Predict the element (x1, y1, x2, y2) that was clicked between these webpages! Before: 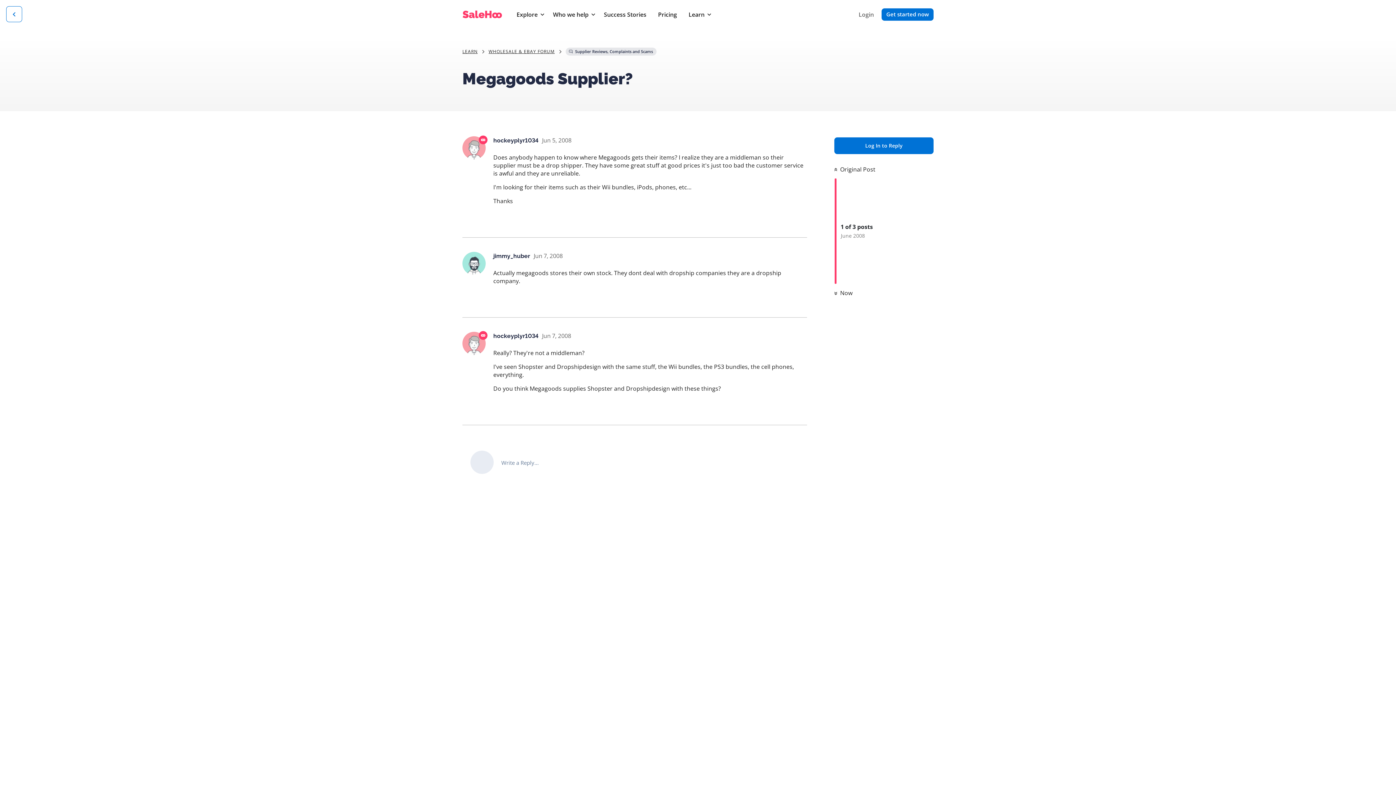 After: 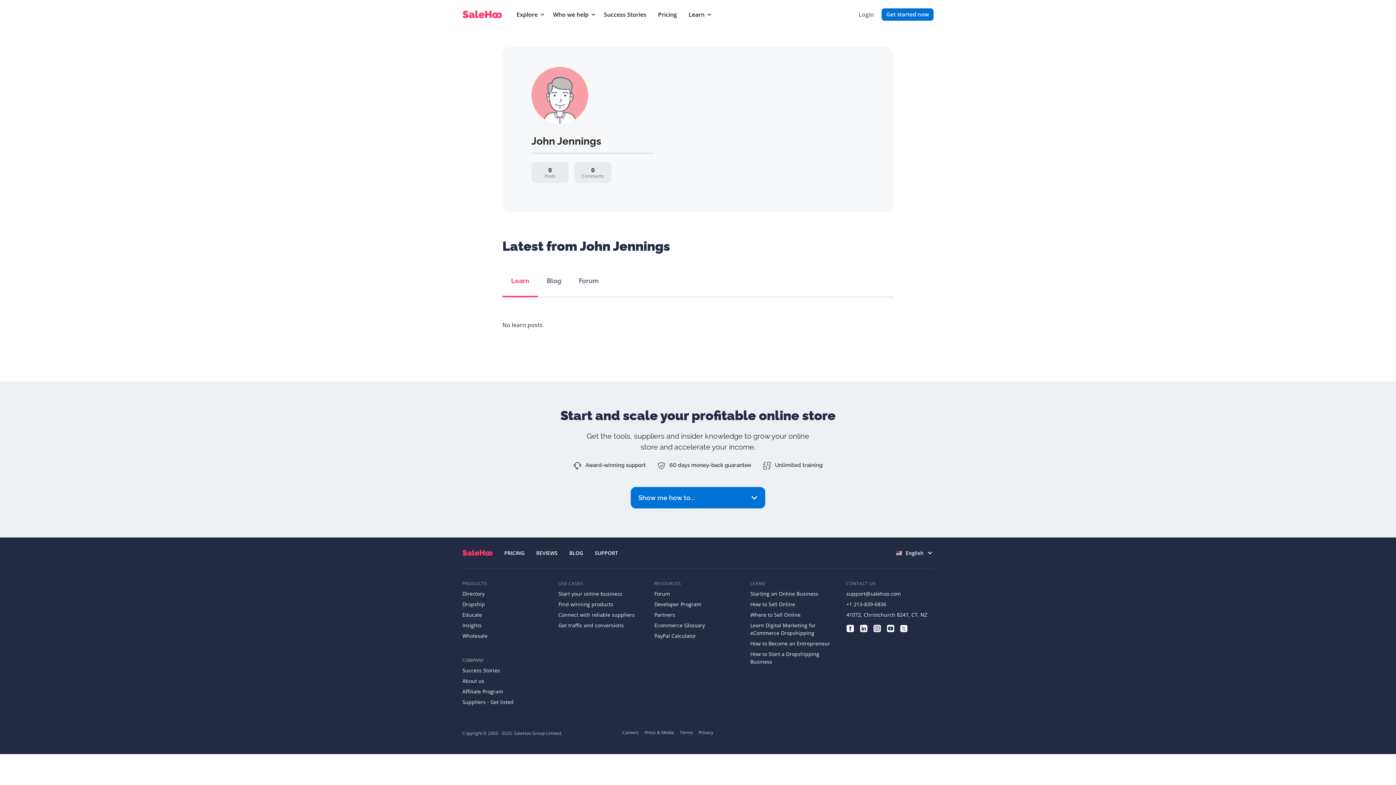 Action: bbox: (493, 137, 538, 144) label: hockeyplyr1034